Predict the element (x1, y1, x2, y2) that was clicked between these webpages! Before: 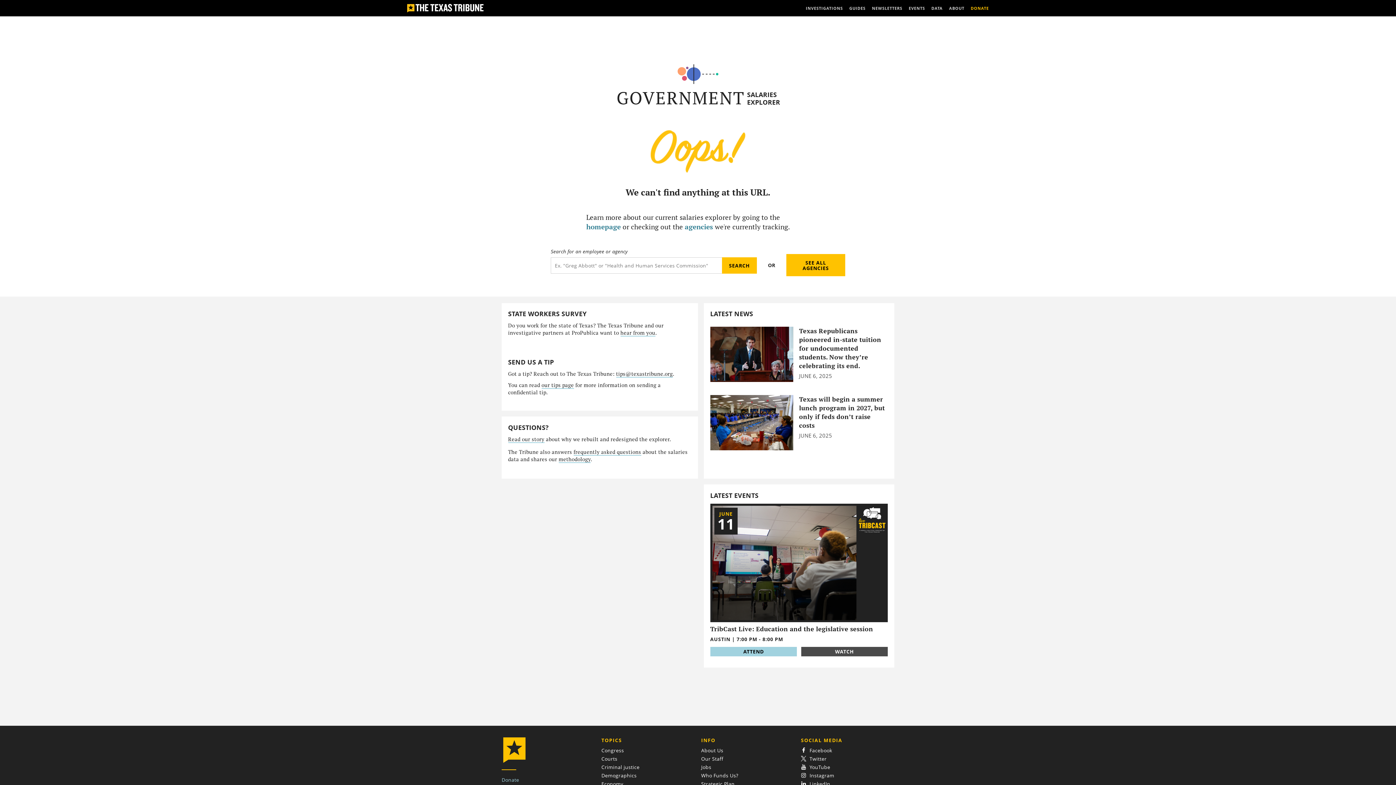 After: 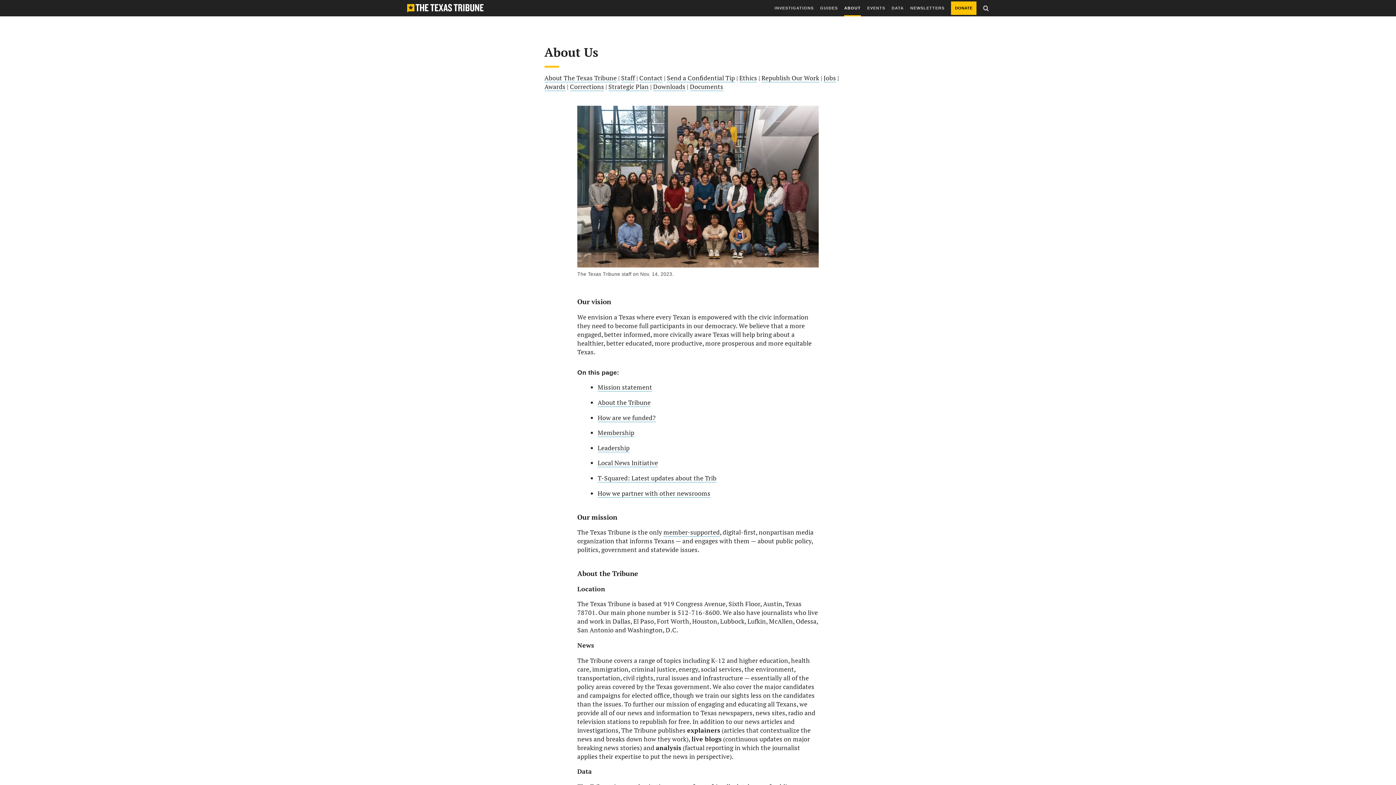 Action: label: About Us bbox: (701, 747, 723, 754)